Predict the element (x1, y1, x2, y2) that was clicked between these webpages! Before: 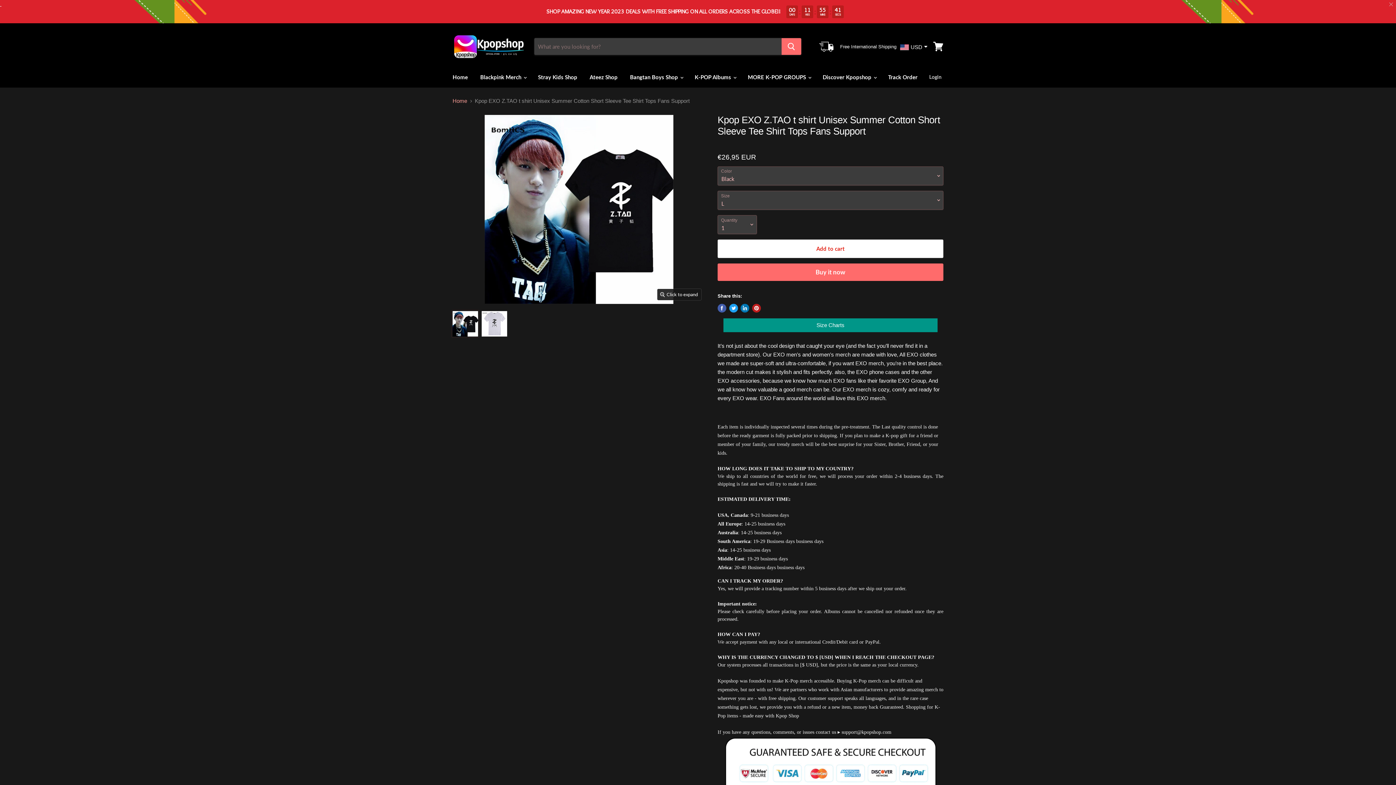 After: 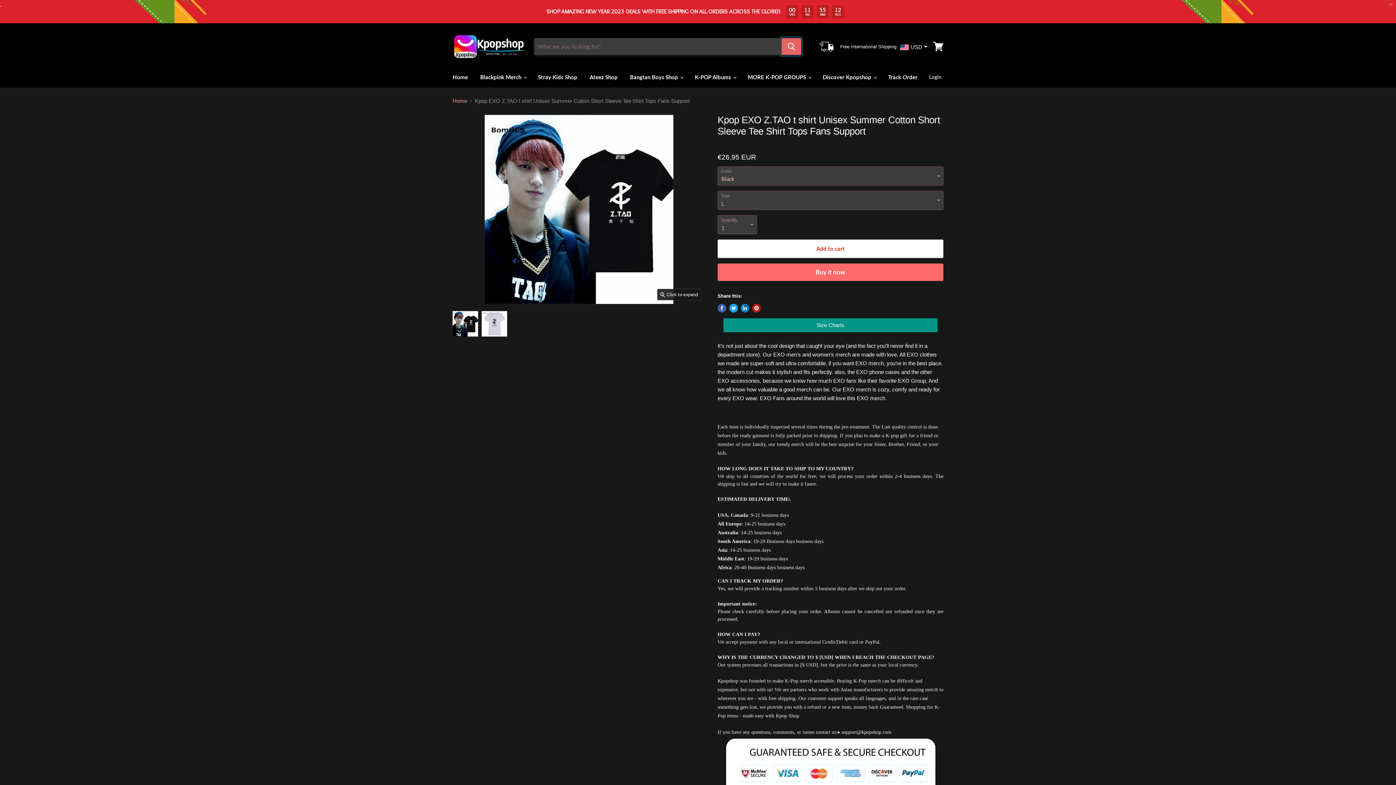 Action: bbox: (781, 38, 801, 55) label: Search